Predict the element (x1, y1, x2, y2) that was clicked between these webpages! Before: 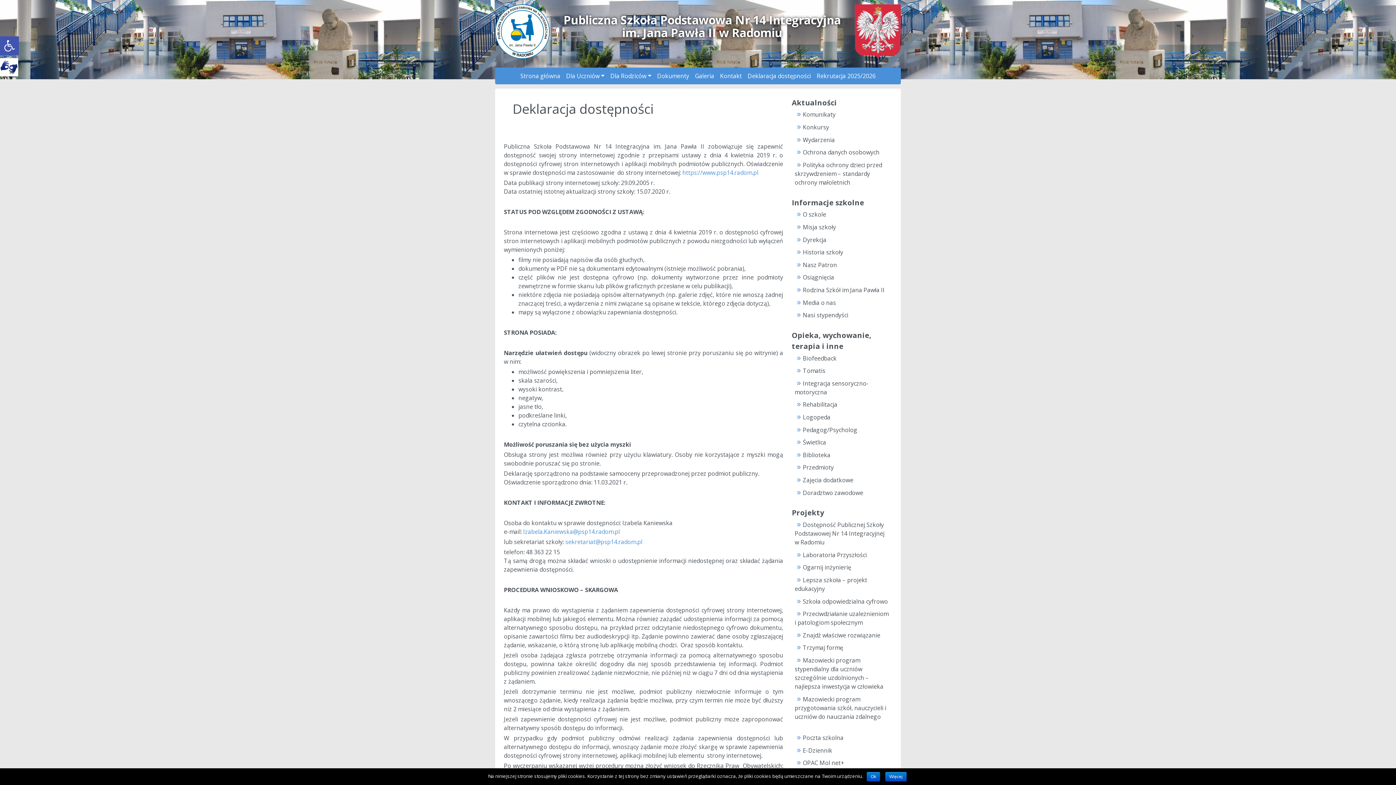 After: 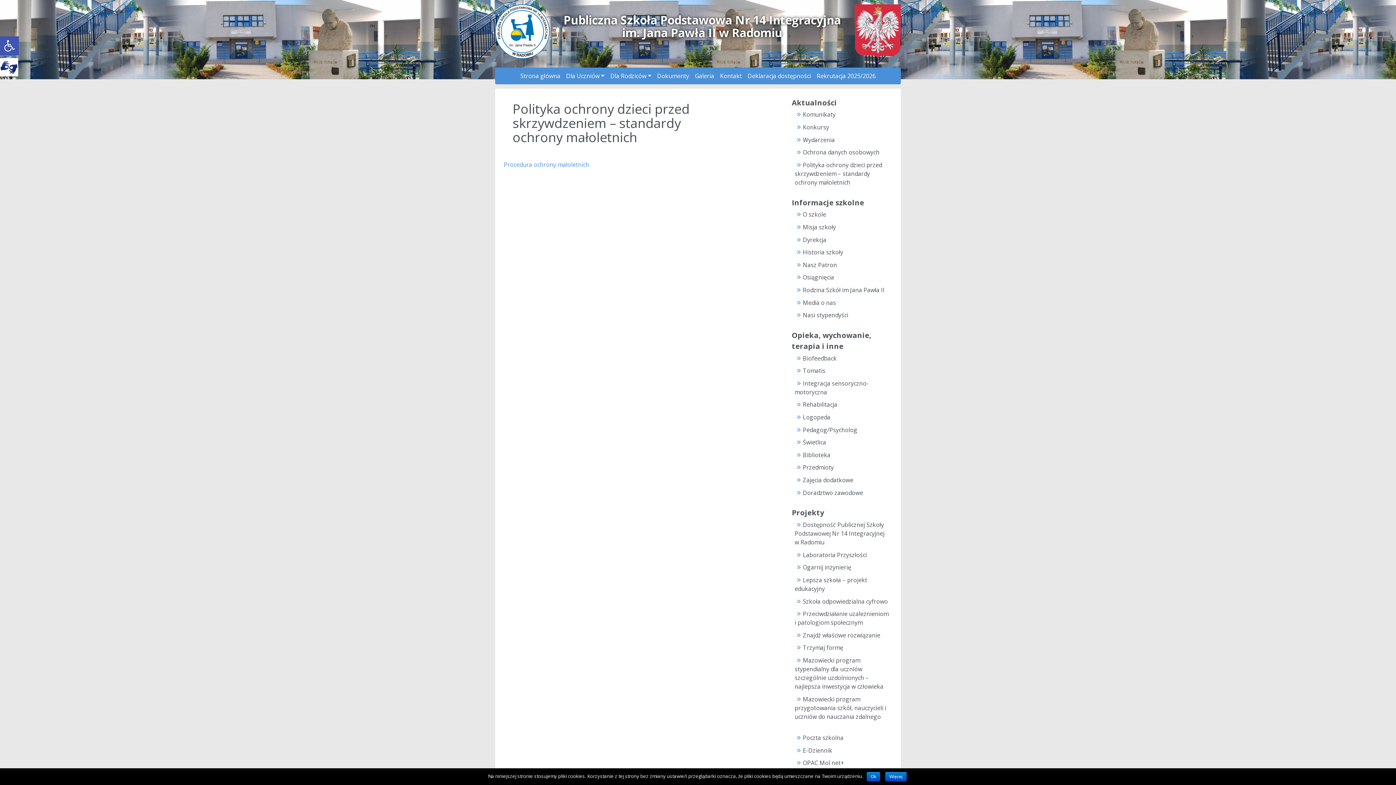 Action: bbox: (792, 158, 892, 188) label: Polityka ochrony dzieci przed skrzywdzeniem – standardy ochrony małoletnich